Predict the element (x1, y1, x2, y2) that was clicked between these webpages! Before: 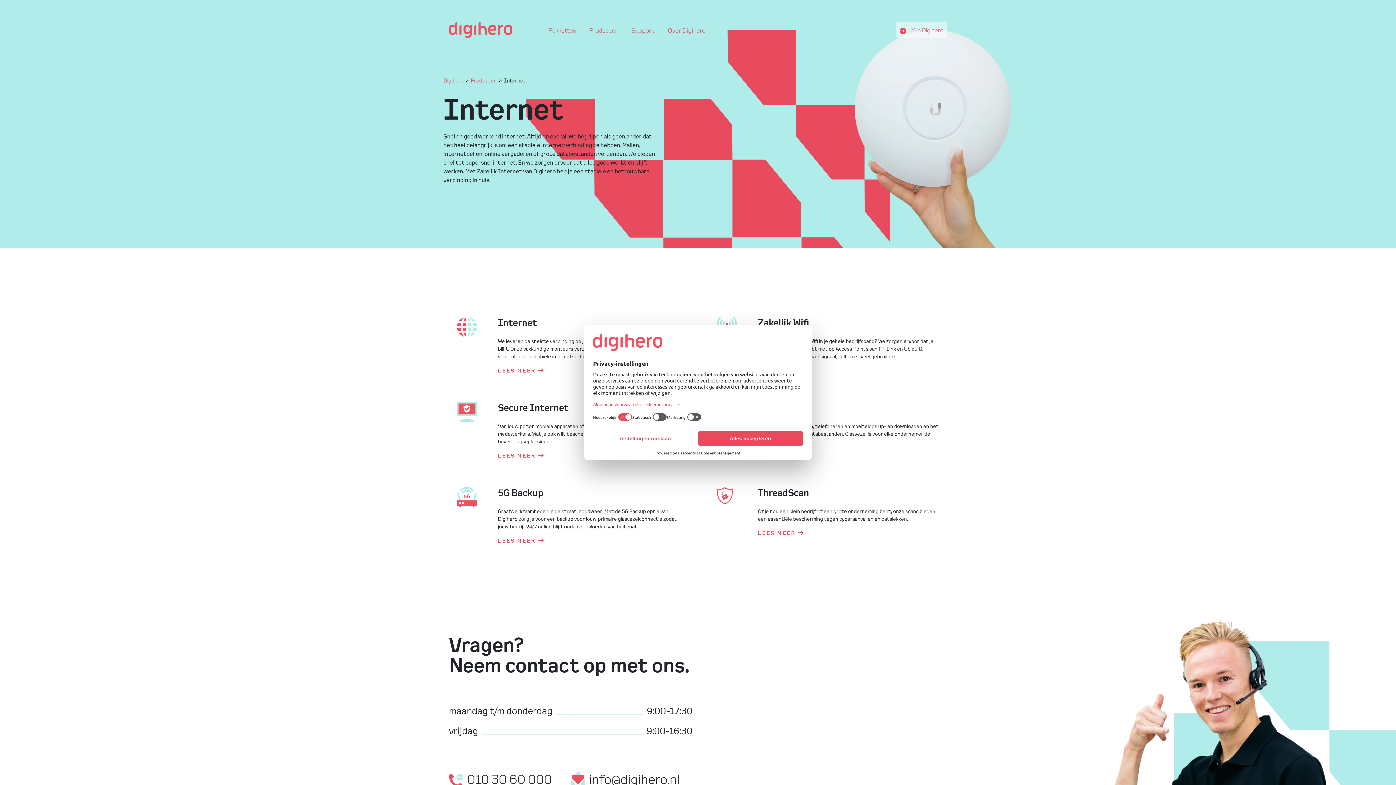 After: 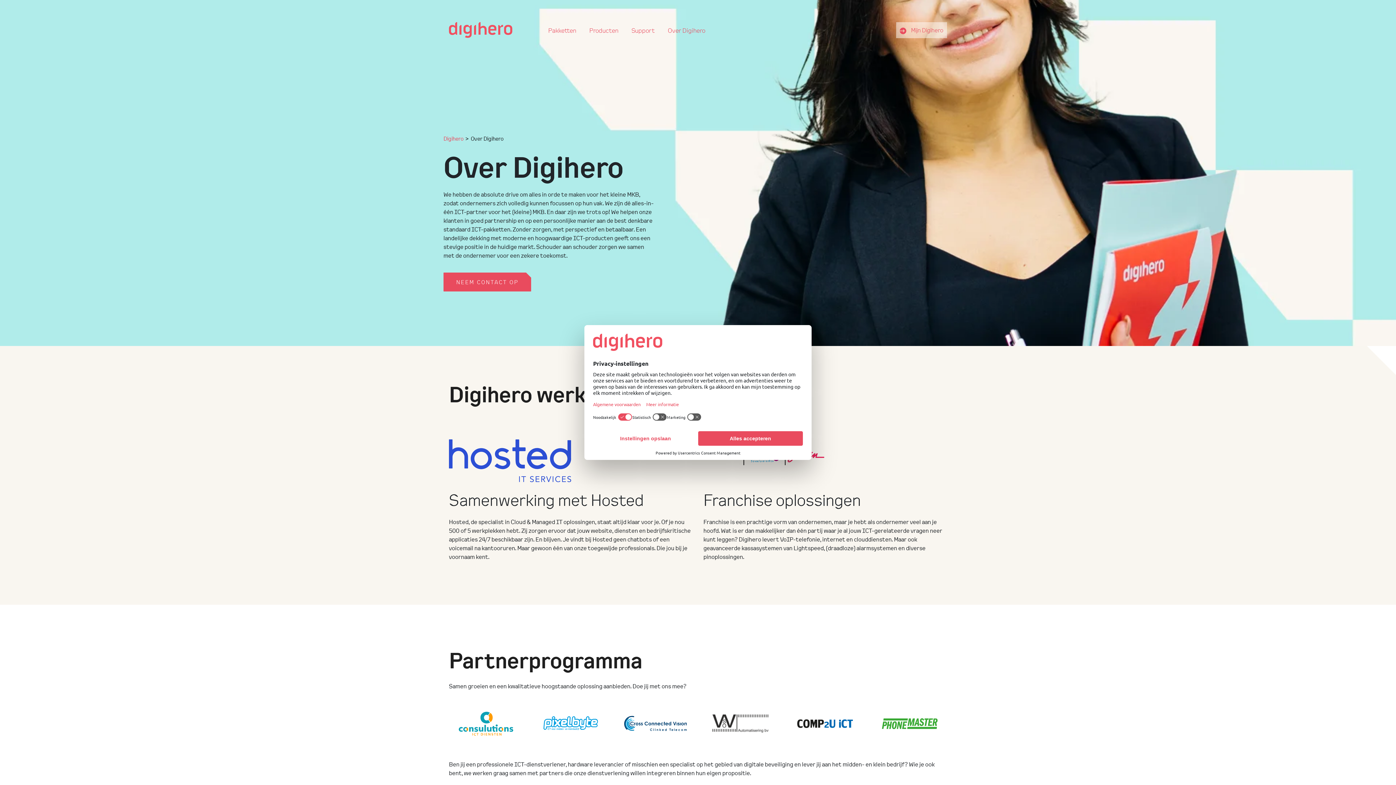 Action: label: Over Digihero bbox: (668, 26, 705, 34)